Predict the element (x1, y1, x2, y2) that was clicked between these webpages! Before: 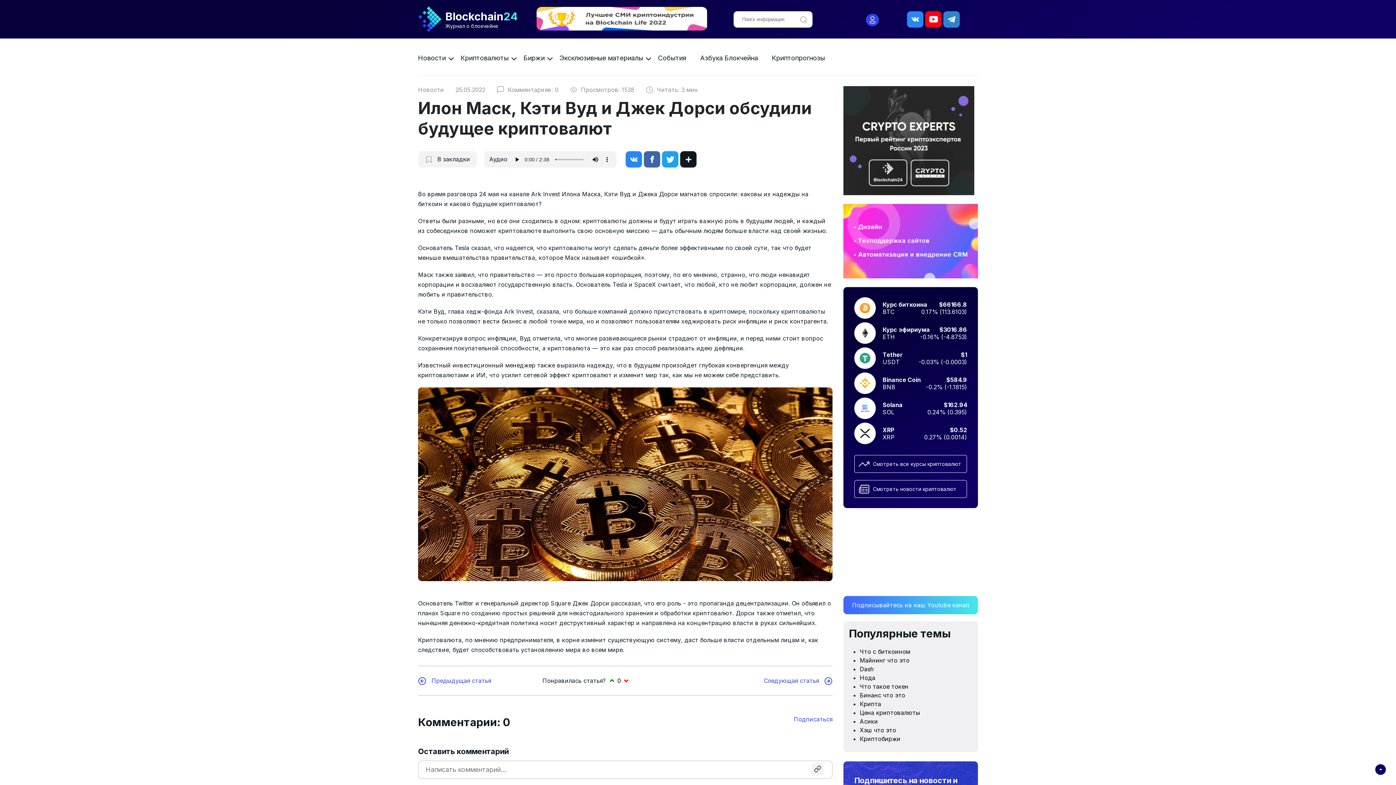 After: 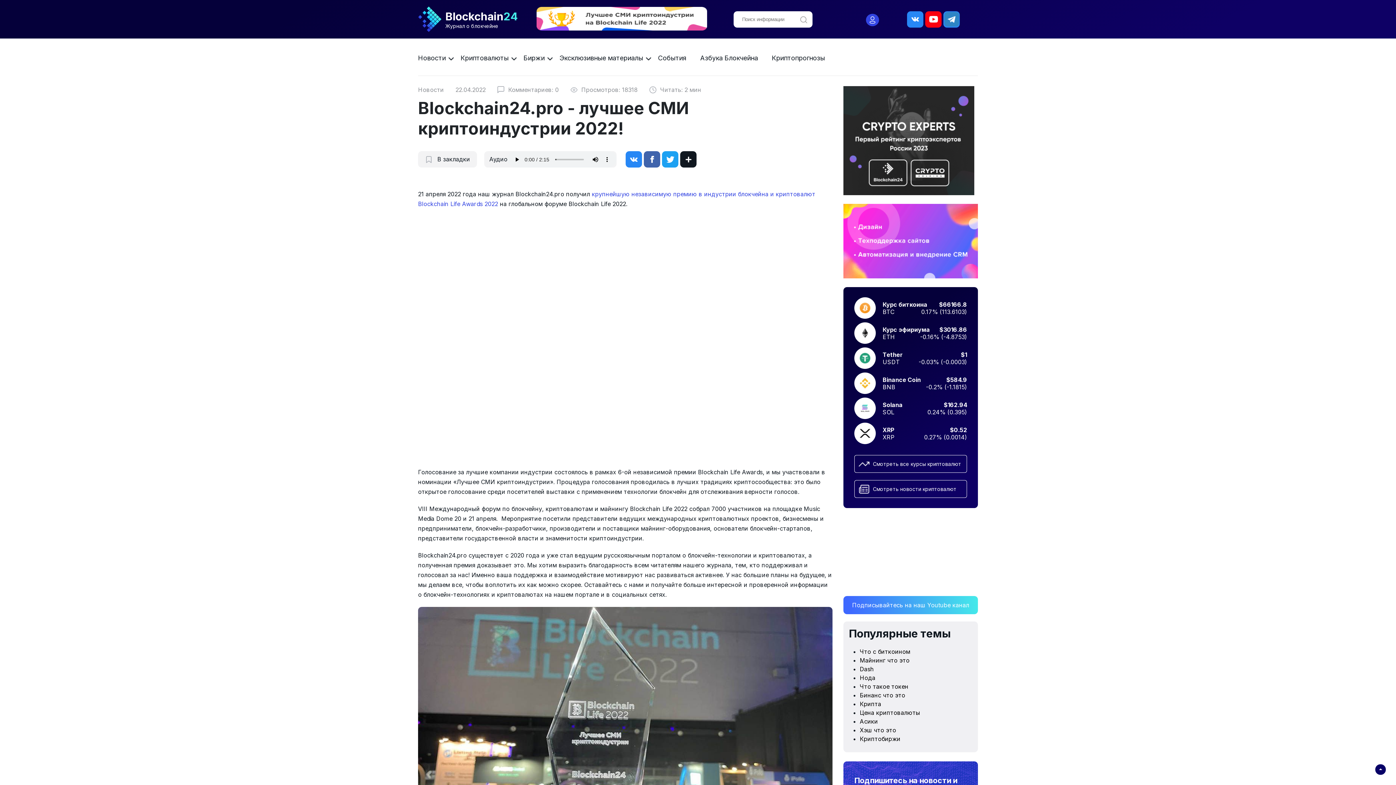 Action: bbox: (536, 6, 707, 31)